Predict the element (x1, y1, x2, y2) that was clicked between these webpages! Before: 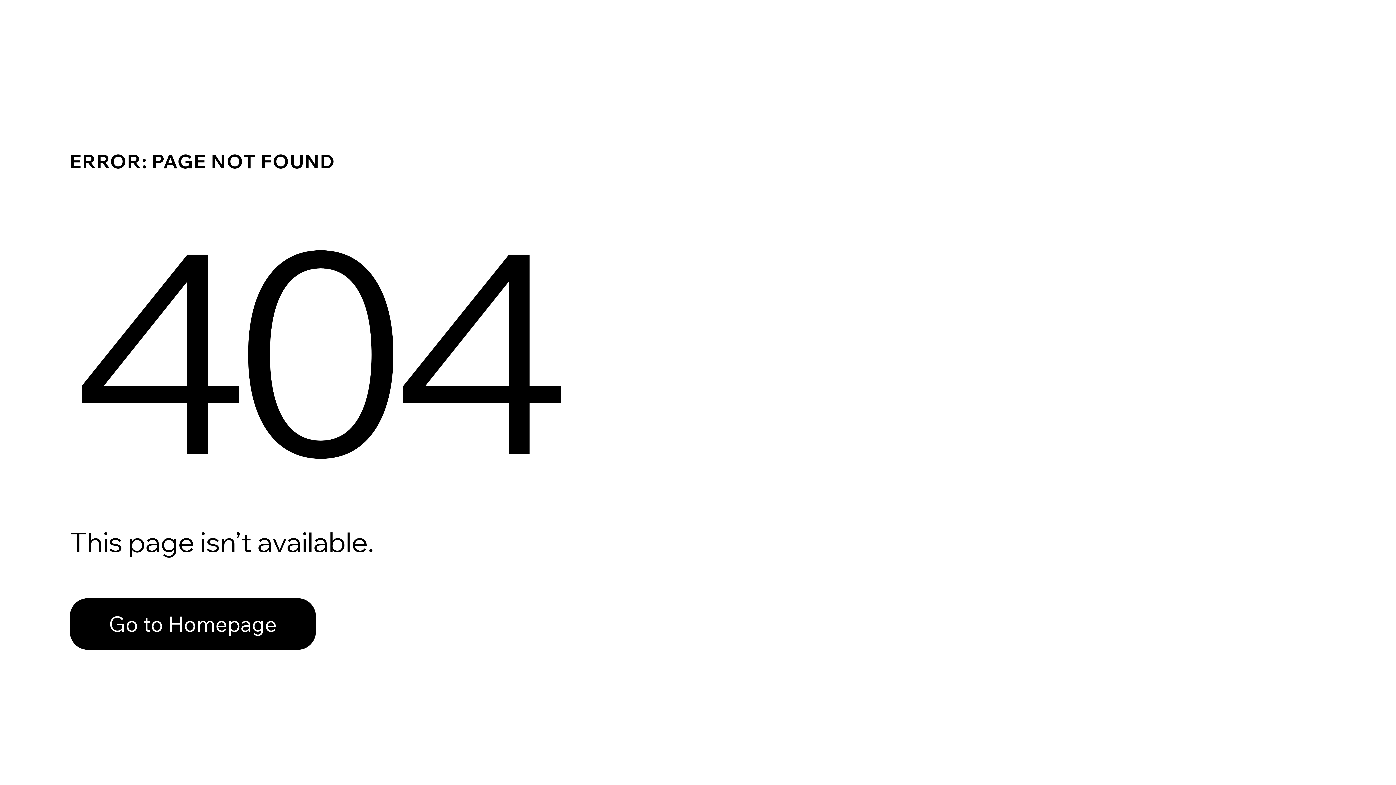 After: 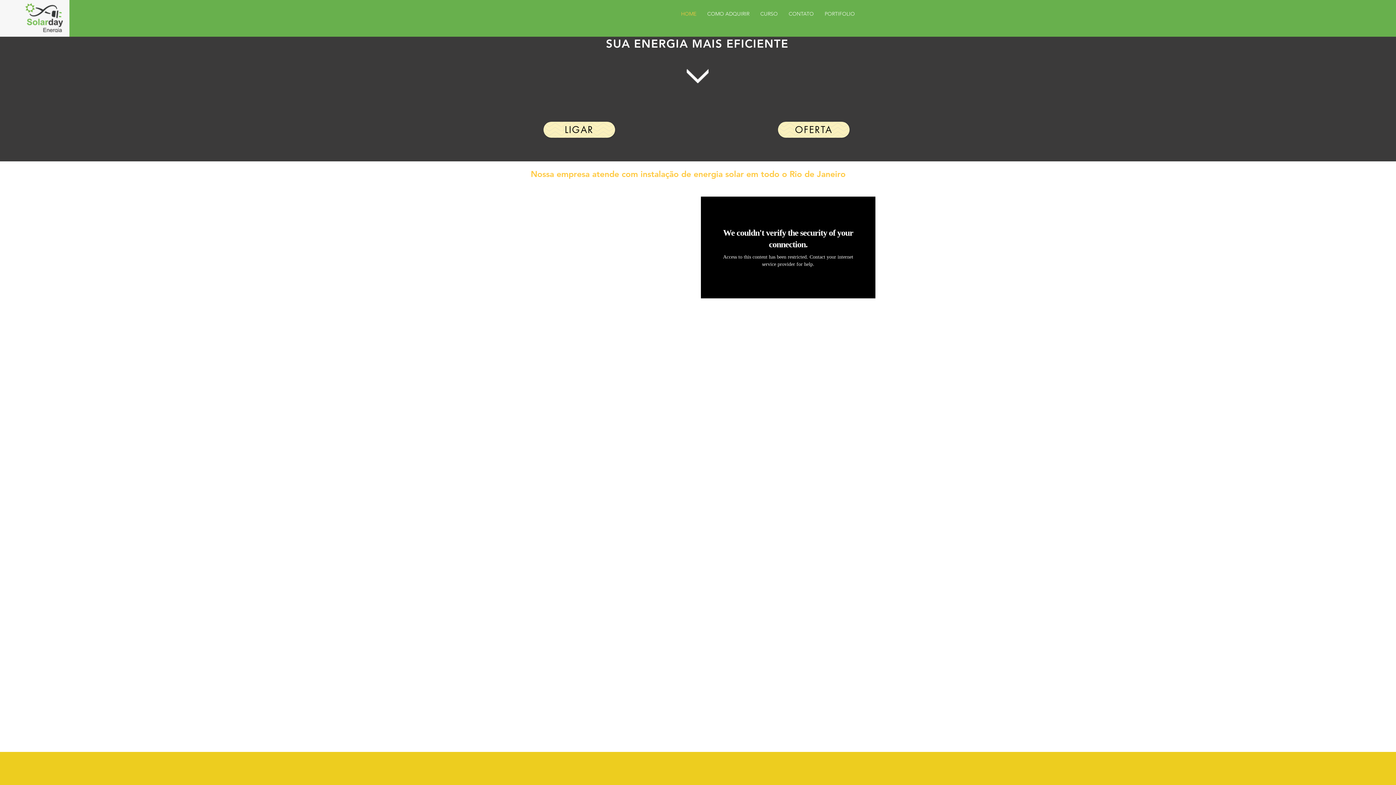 Action: label: Go to Homepage bbox: (69, 598, 316, 650)